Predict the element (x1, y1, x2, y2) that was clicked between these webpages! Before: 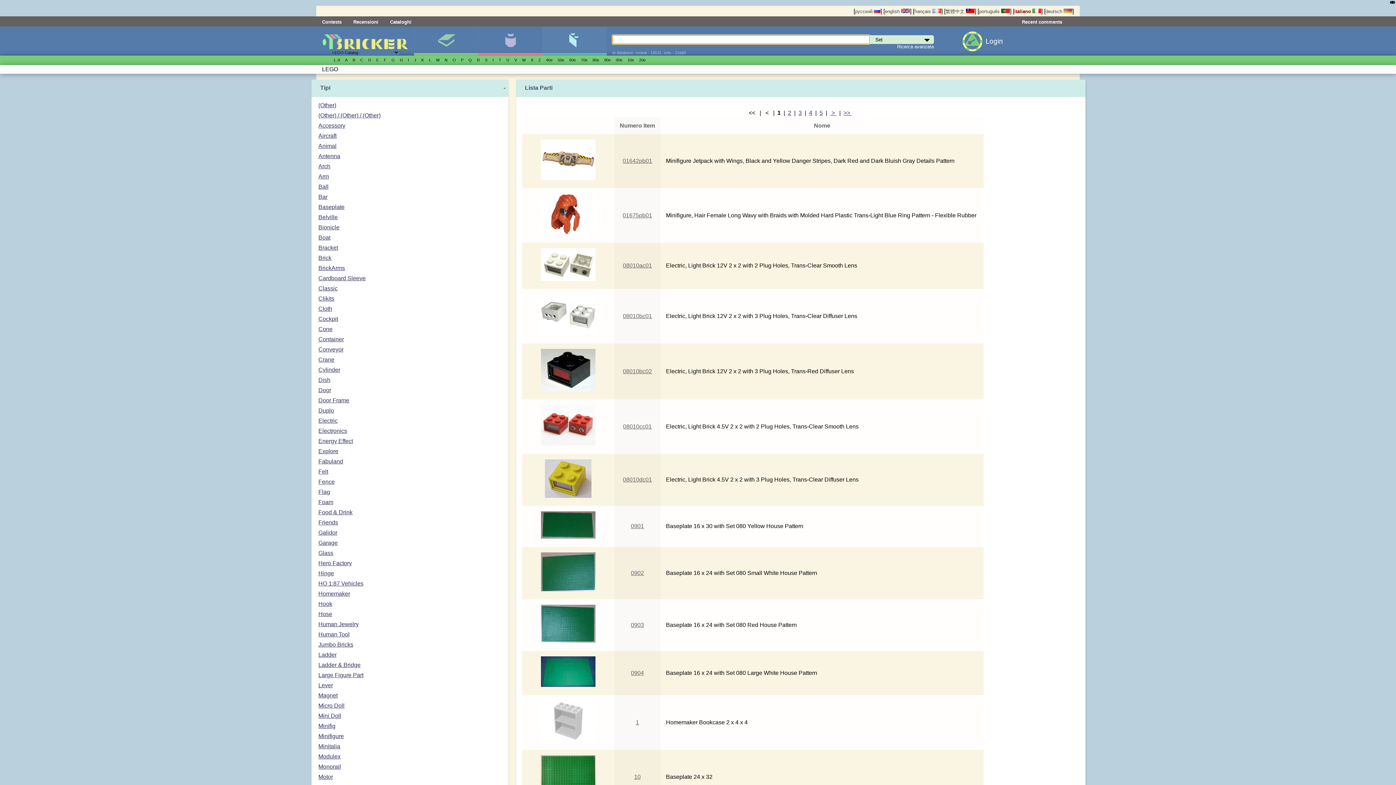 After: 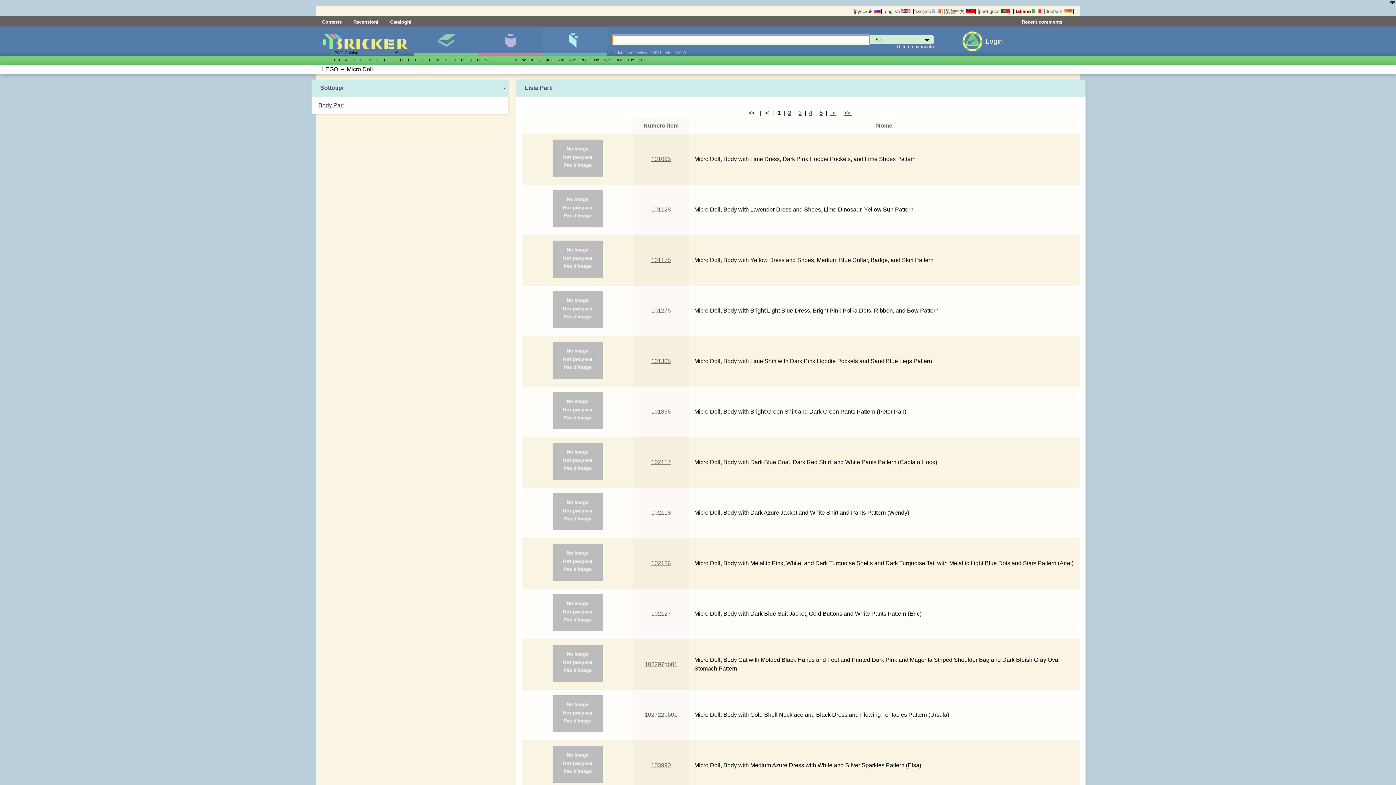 Action: label: Micro Doll bbox: (318, 702, 344, 708)